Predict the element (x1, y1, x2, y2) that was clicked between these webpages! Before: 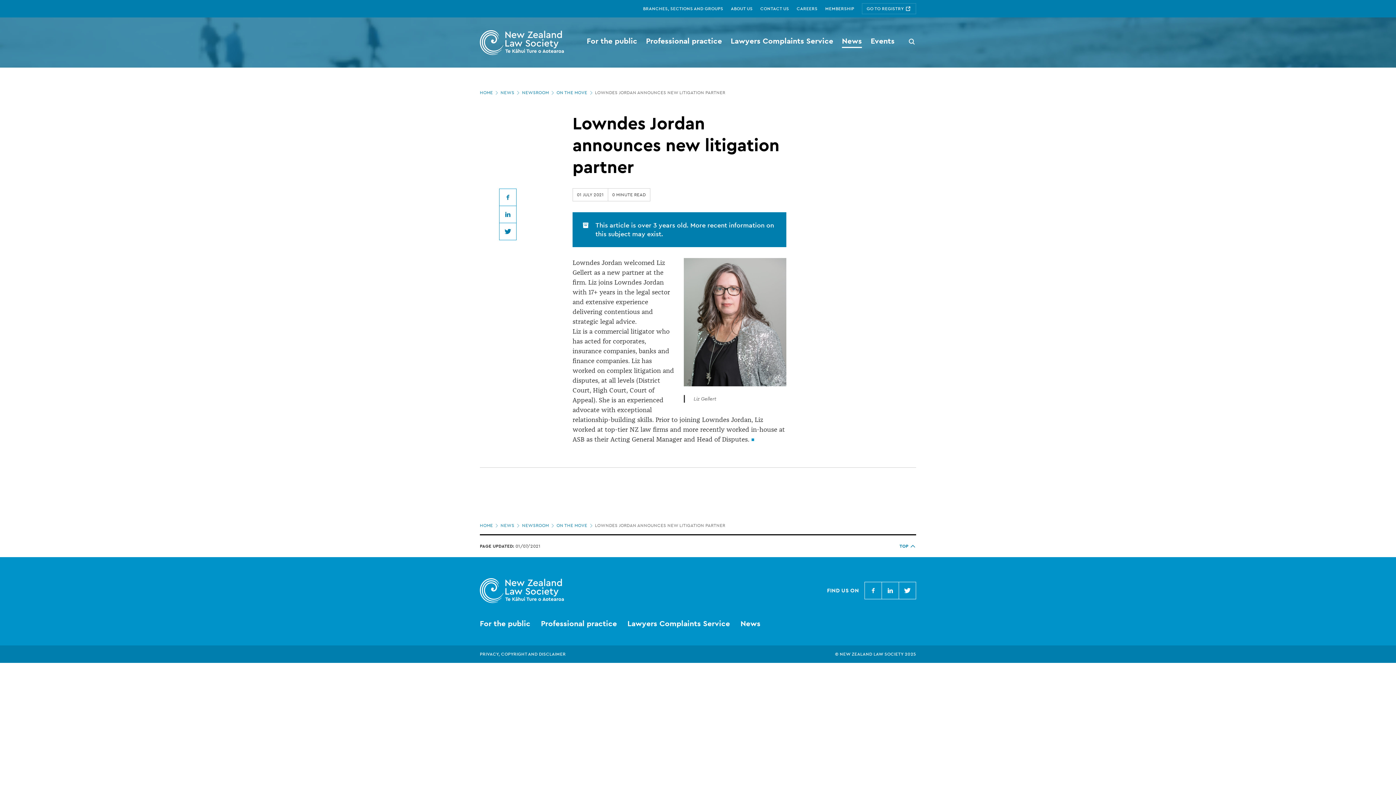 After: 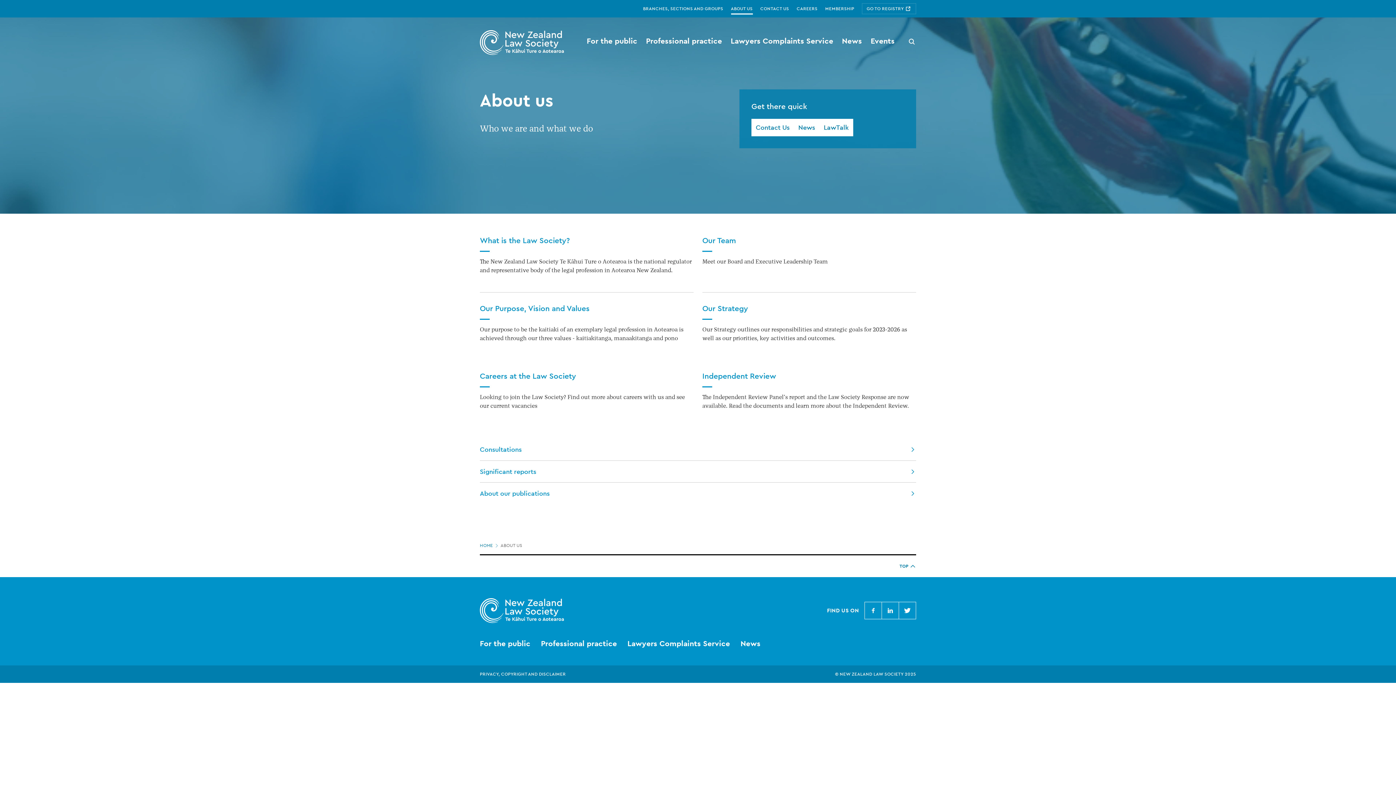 Action: bbox: (731, 0, 760, 17) label: ABOUT US